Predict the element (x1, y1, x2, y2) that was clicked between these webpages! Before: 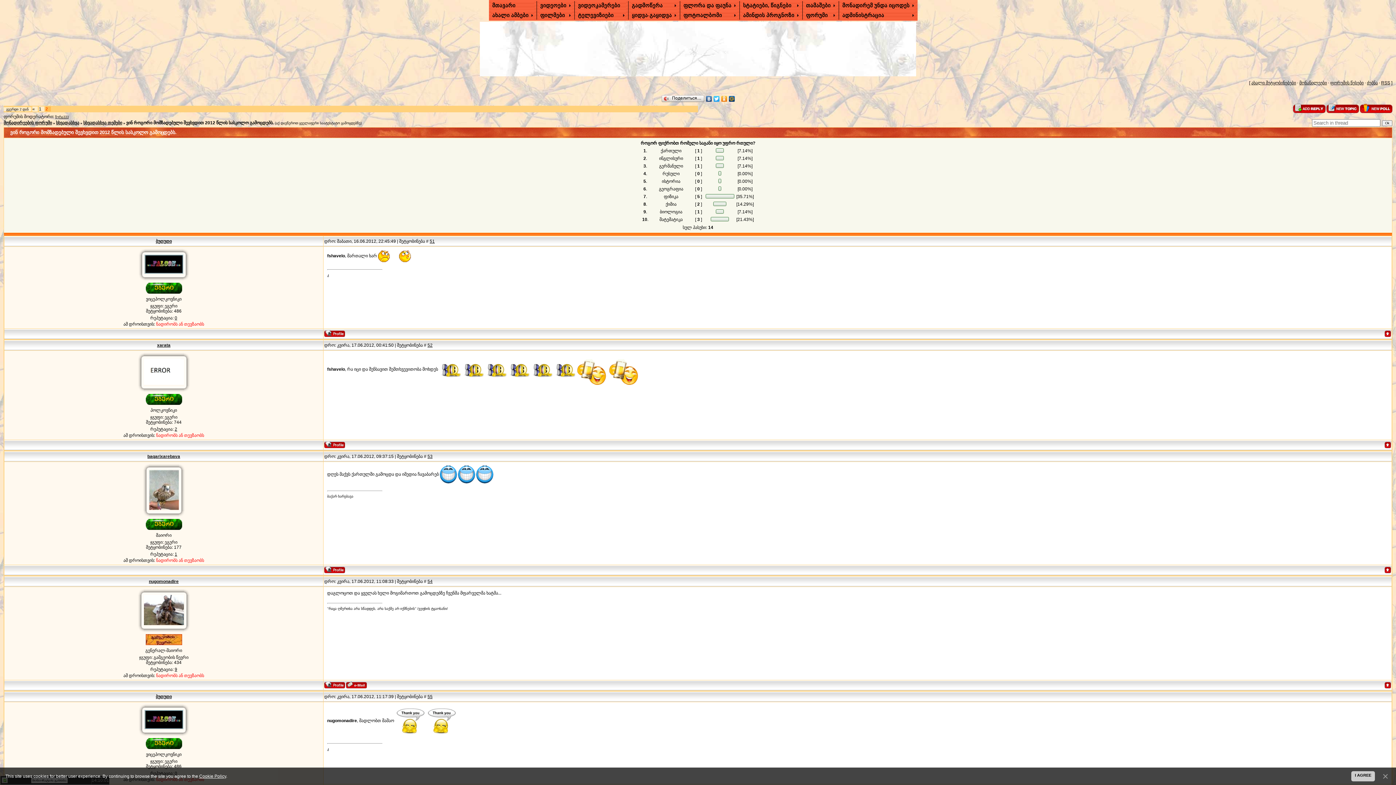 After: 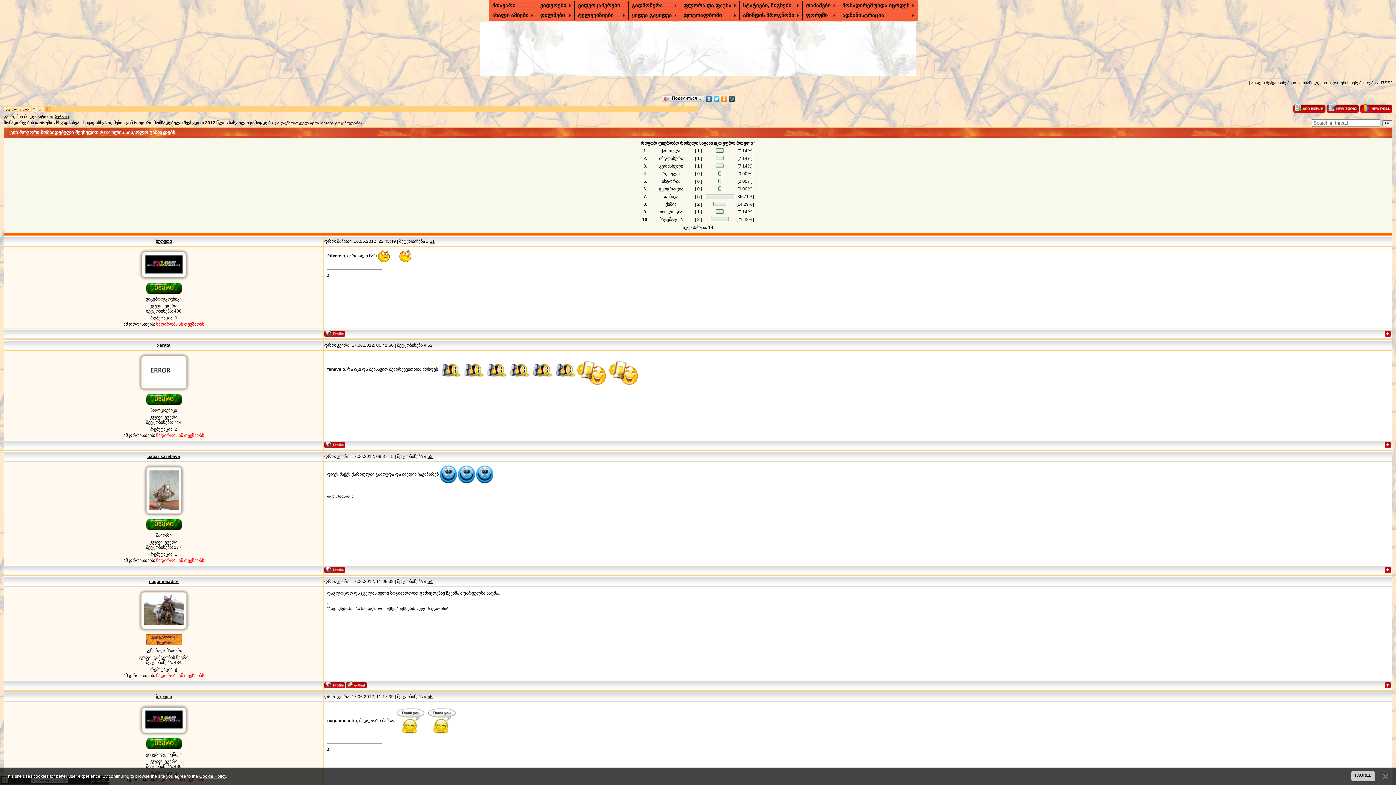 Action: bbox: (346, 684, 366, 689)